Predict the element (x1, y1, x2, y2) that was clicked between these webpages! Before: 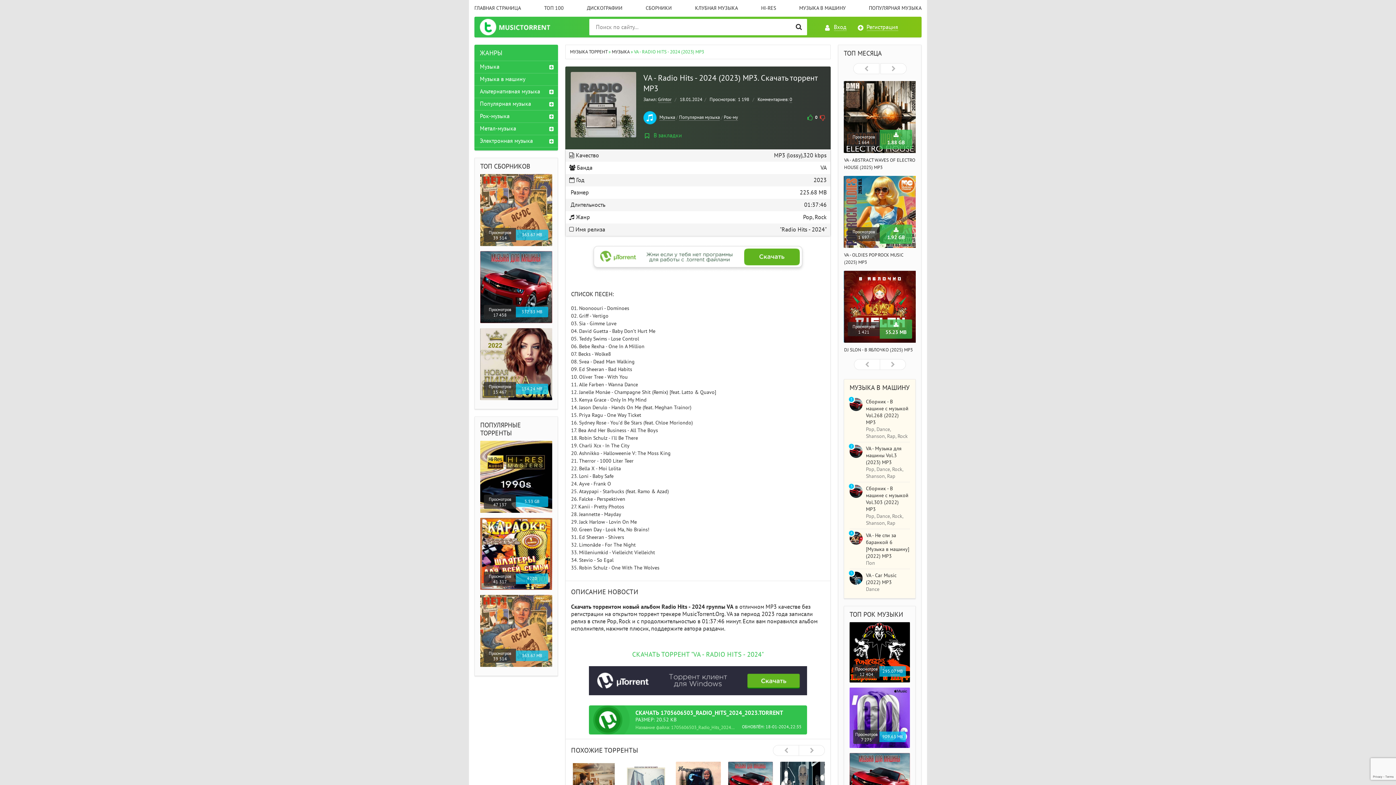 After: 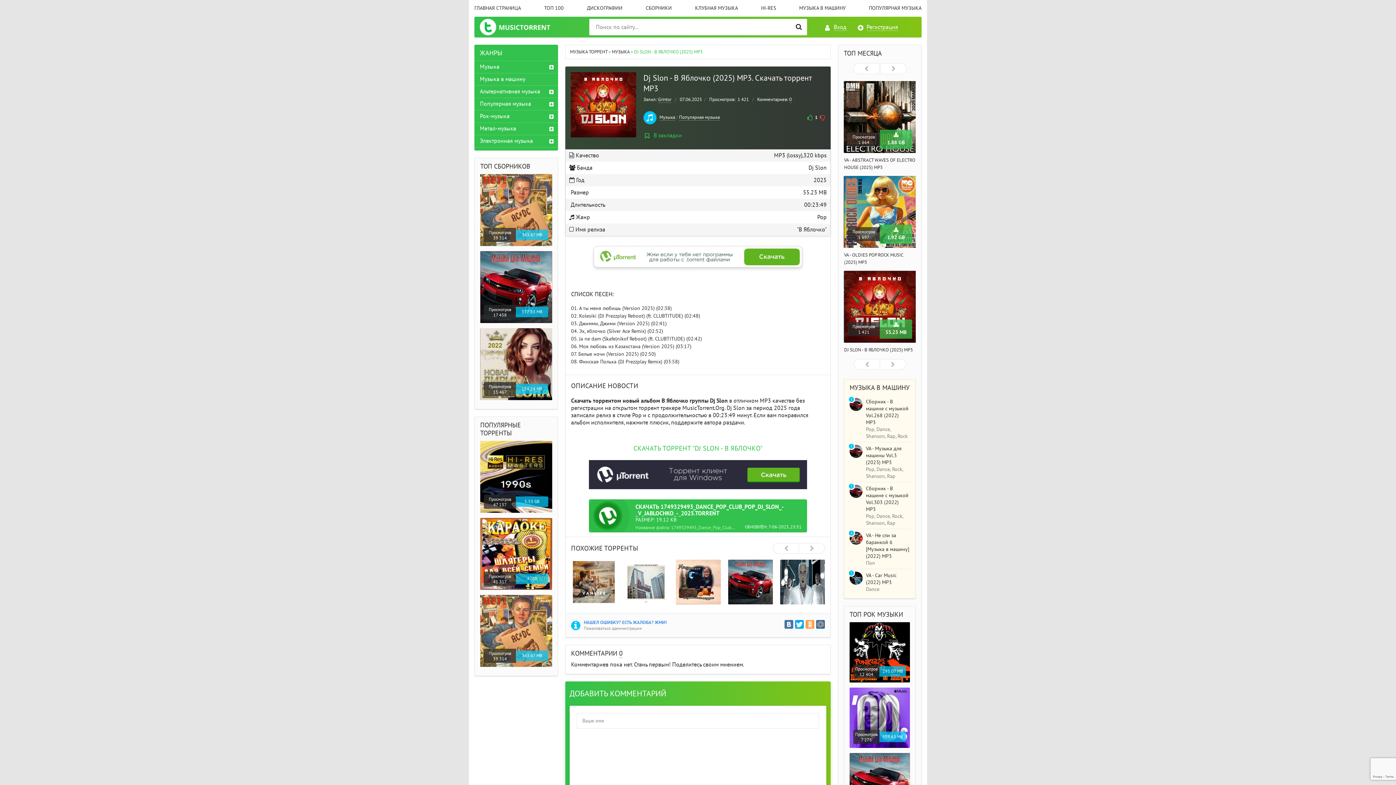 Action: label: Просмотров
1 42155.23 MB bbox: (844, 270, 916, 342)